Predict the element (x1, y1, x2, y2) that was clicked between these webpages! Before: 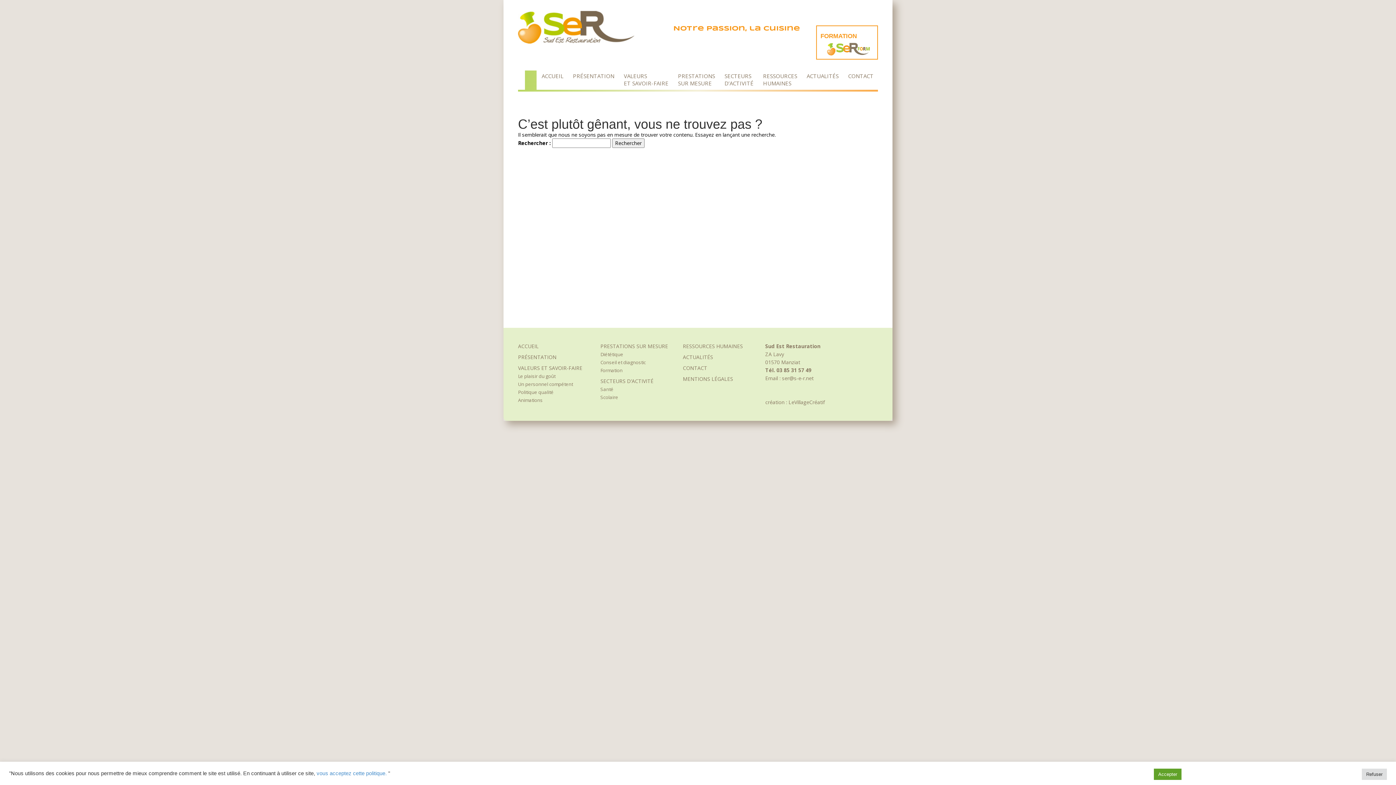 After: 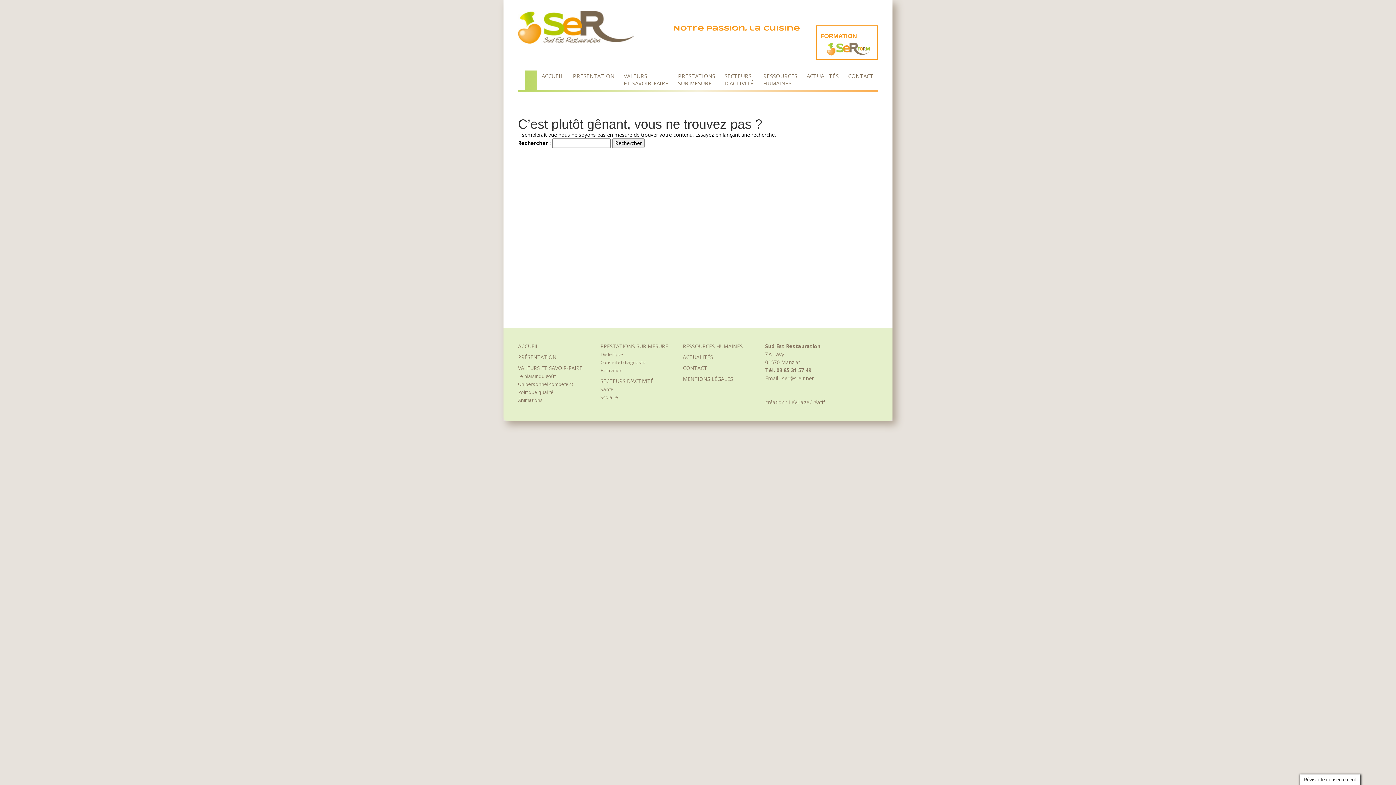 Action: label: Refuser bbox: (1362, 769, 1387, 780)